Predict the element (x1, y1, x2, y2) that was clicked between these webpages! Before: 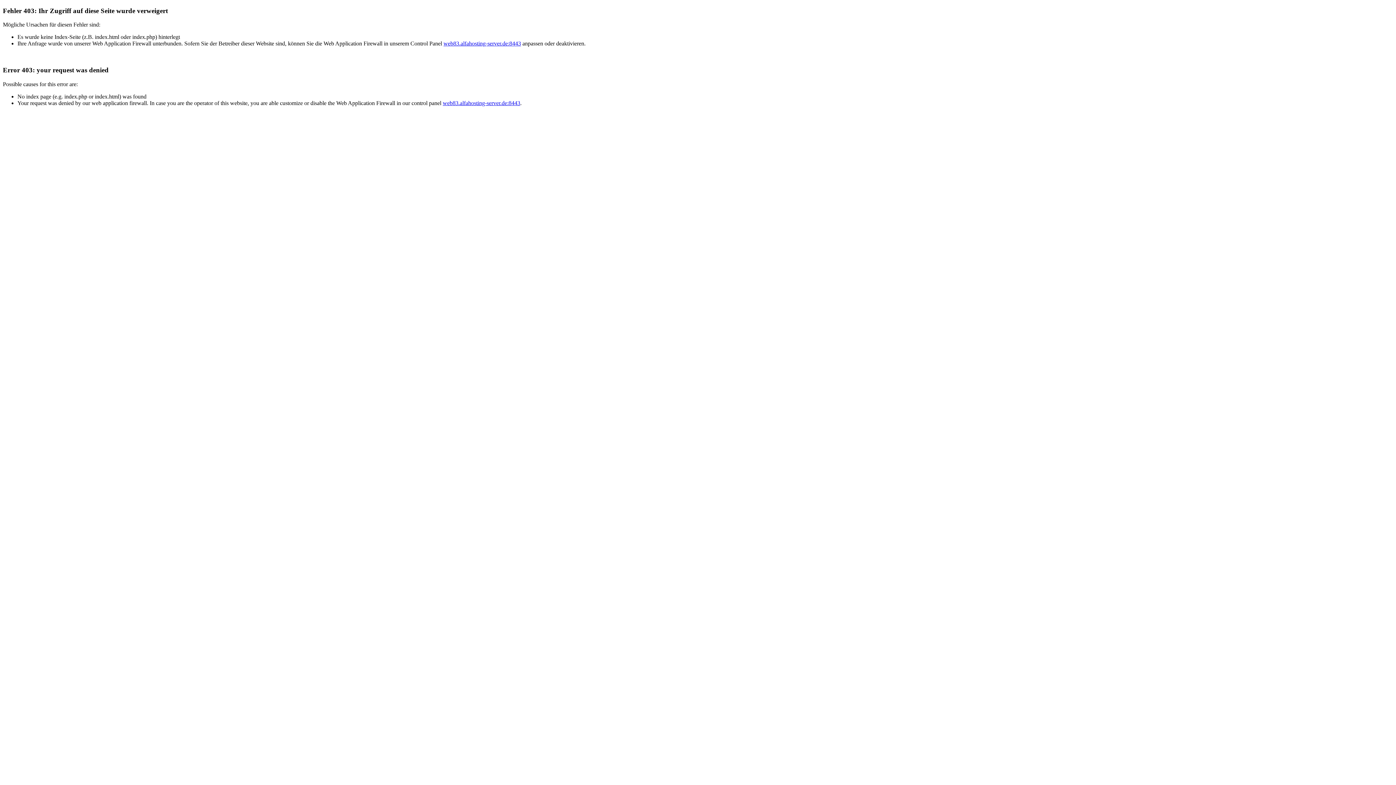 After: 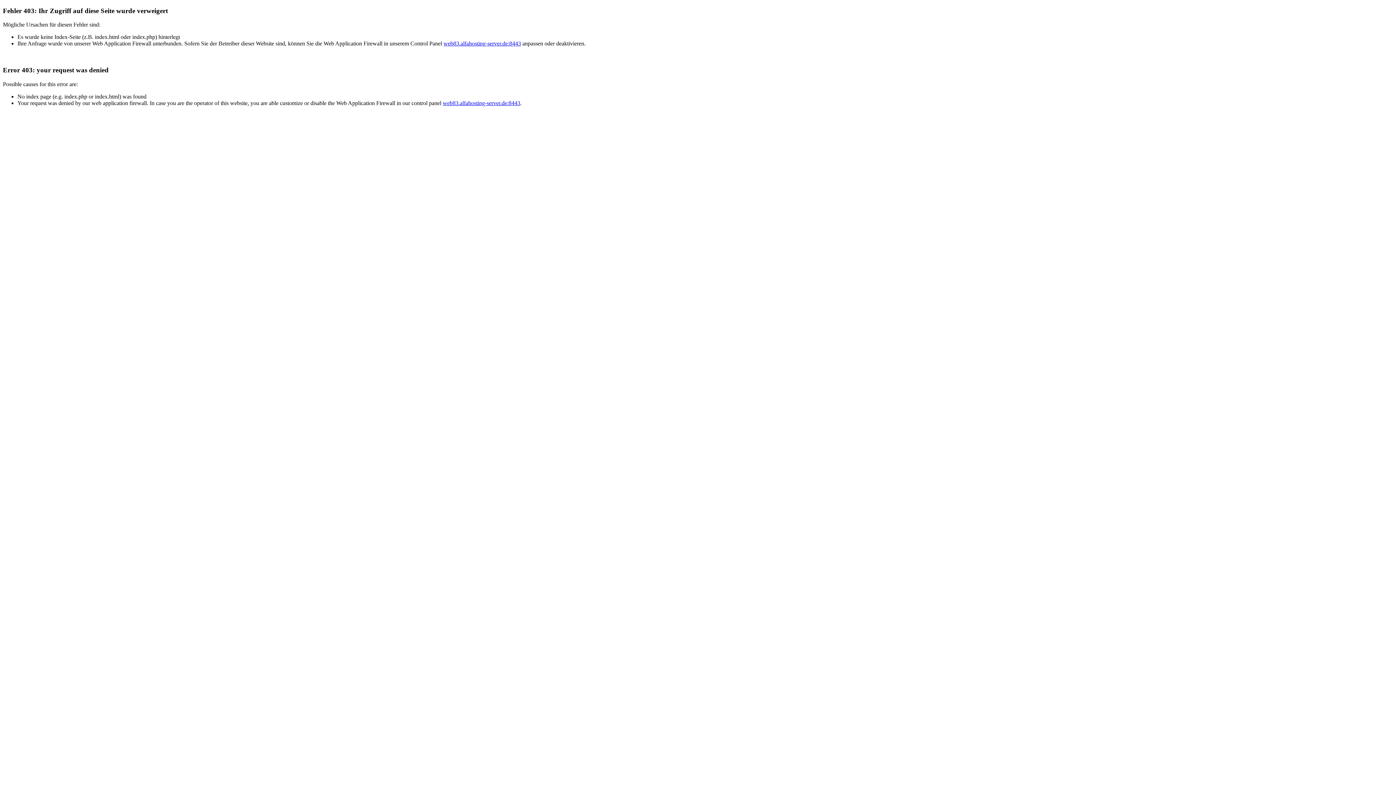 Action: bbox: (442, 99, 520, 106) label: web83.alfahosting-server.de:8443